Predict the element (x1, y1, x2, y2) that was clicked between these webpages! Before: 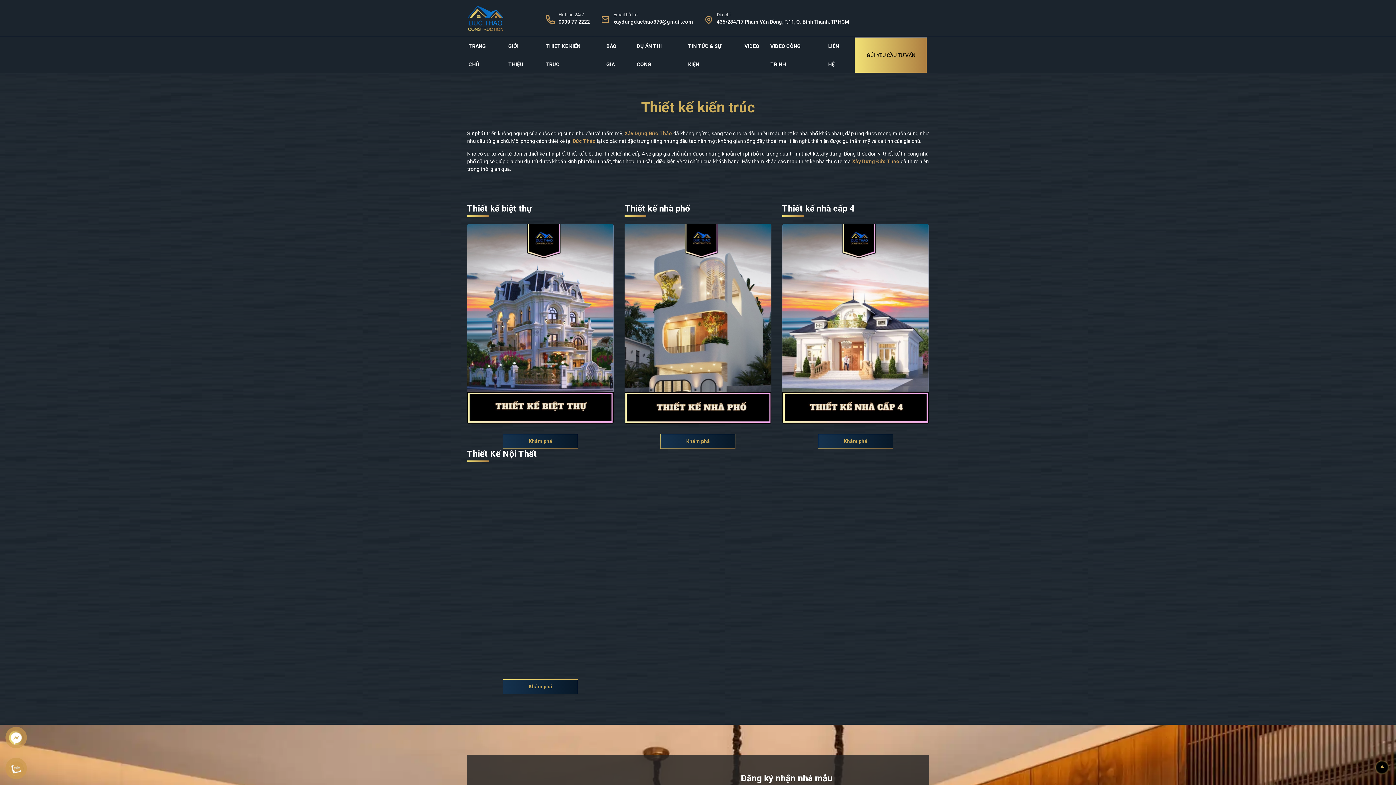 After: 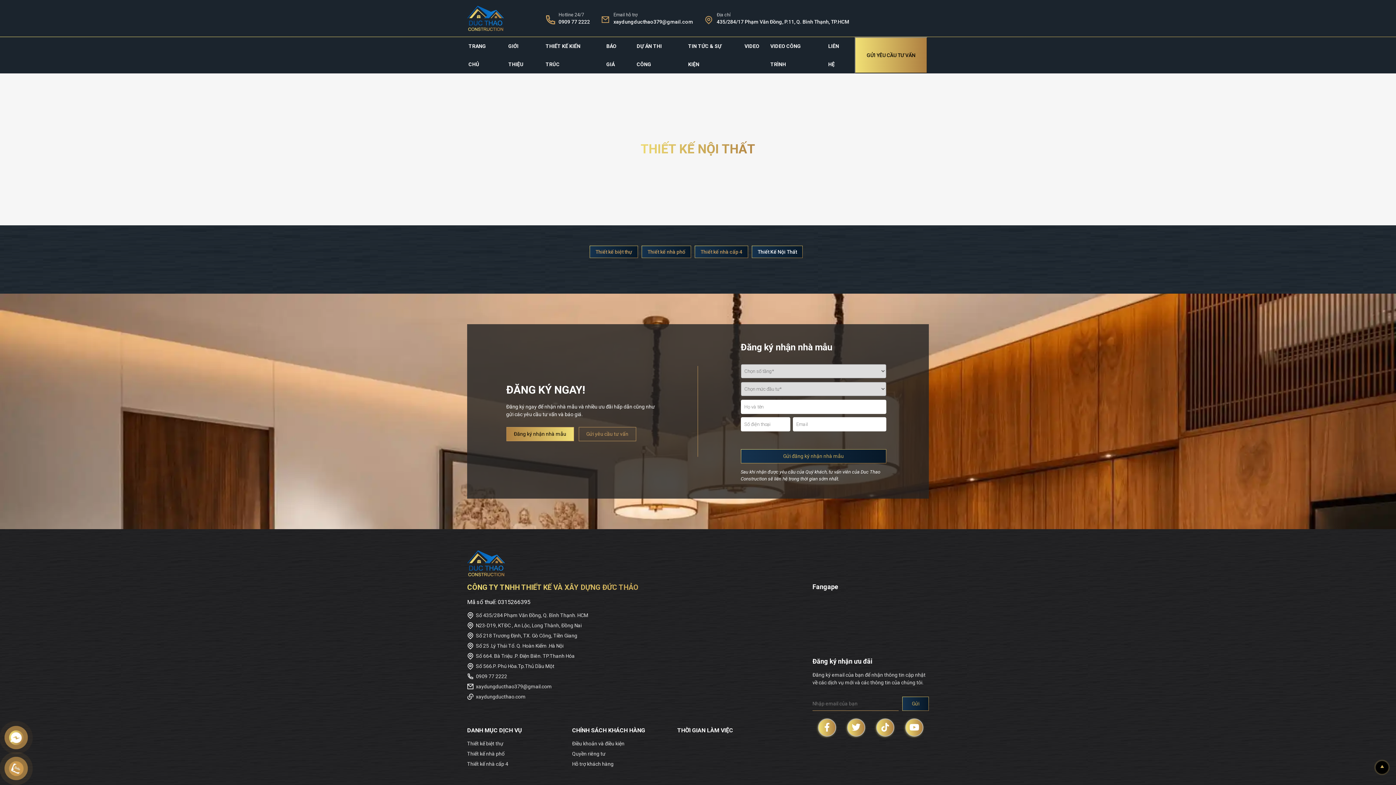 Action: bbox: (467, 469, 613, 669)